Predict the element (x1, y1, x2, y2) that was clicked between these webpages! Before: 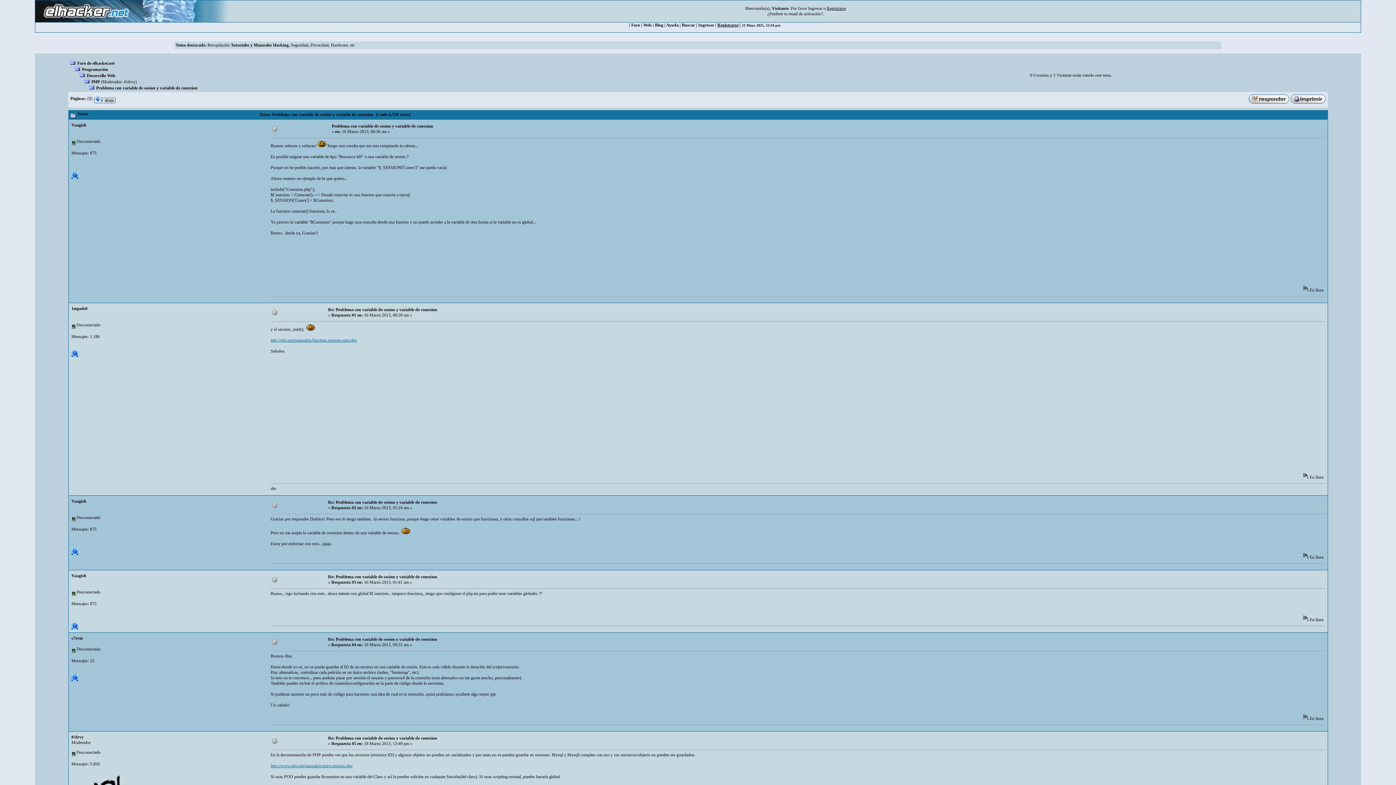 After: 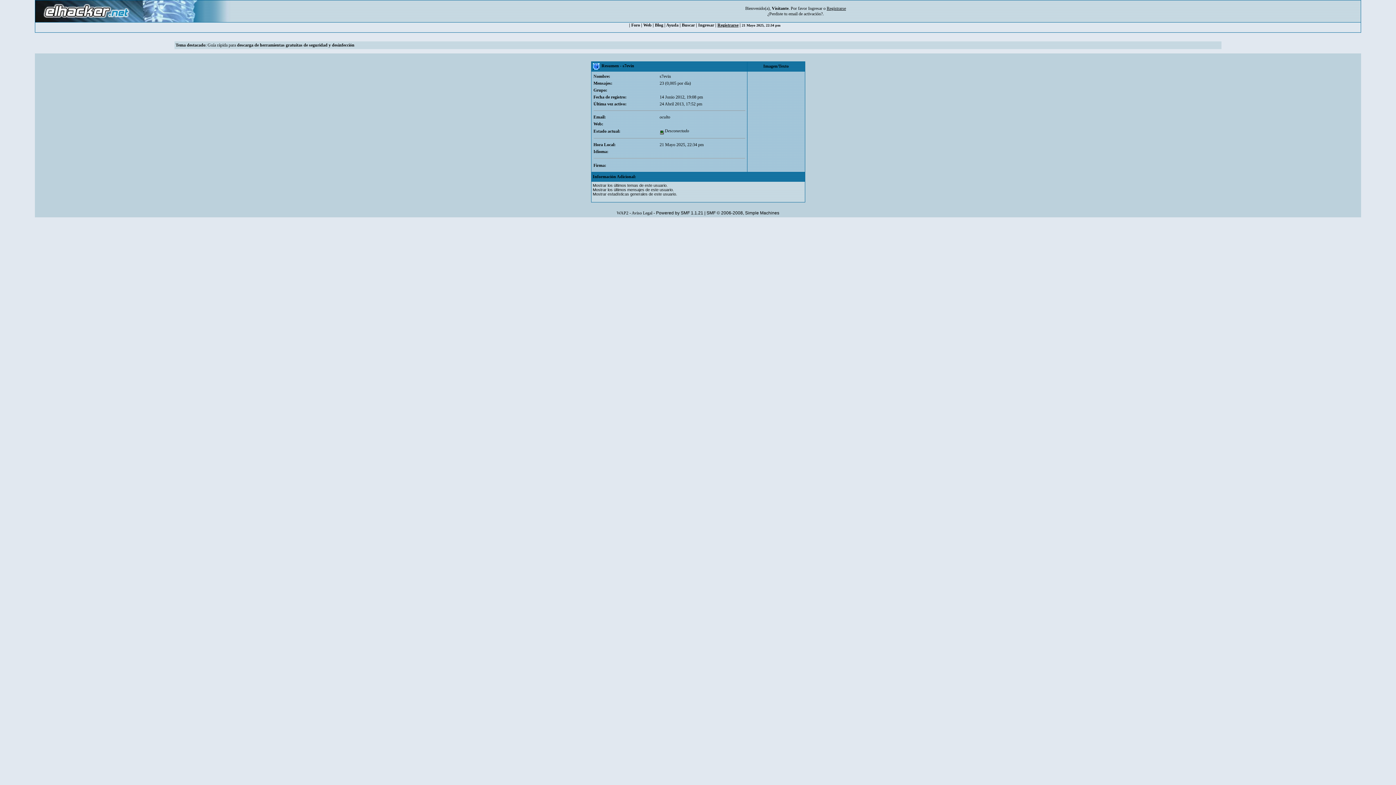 Action: bbox: (71, 636, 83, 641) label: s7evin